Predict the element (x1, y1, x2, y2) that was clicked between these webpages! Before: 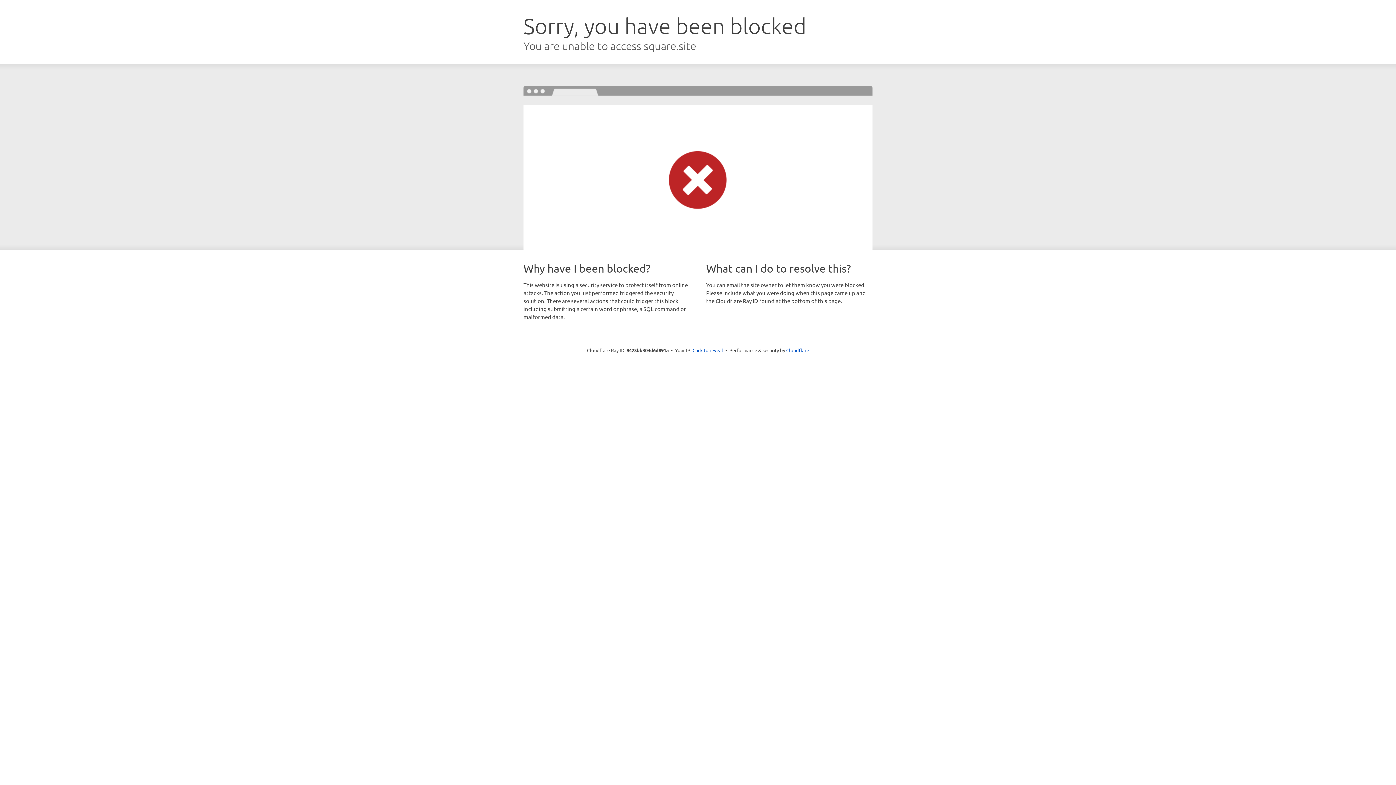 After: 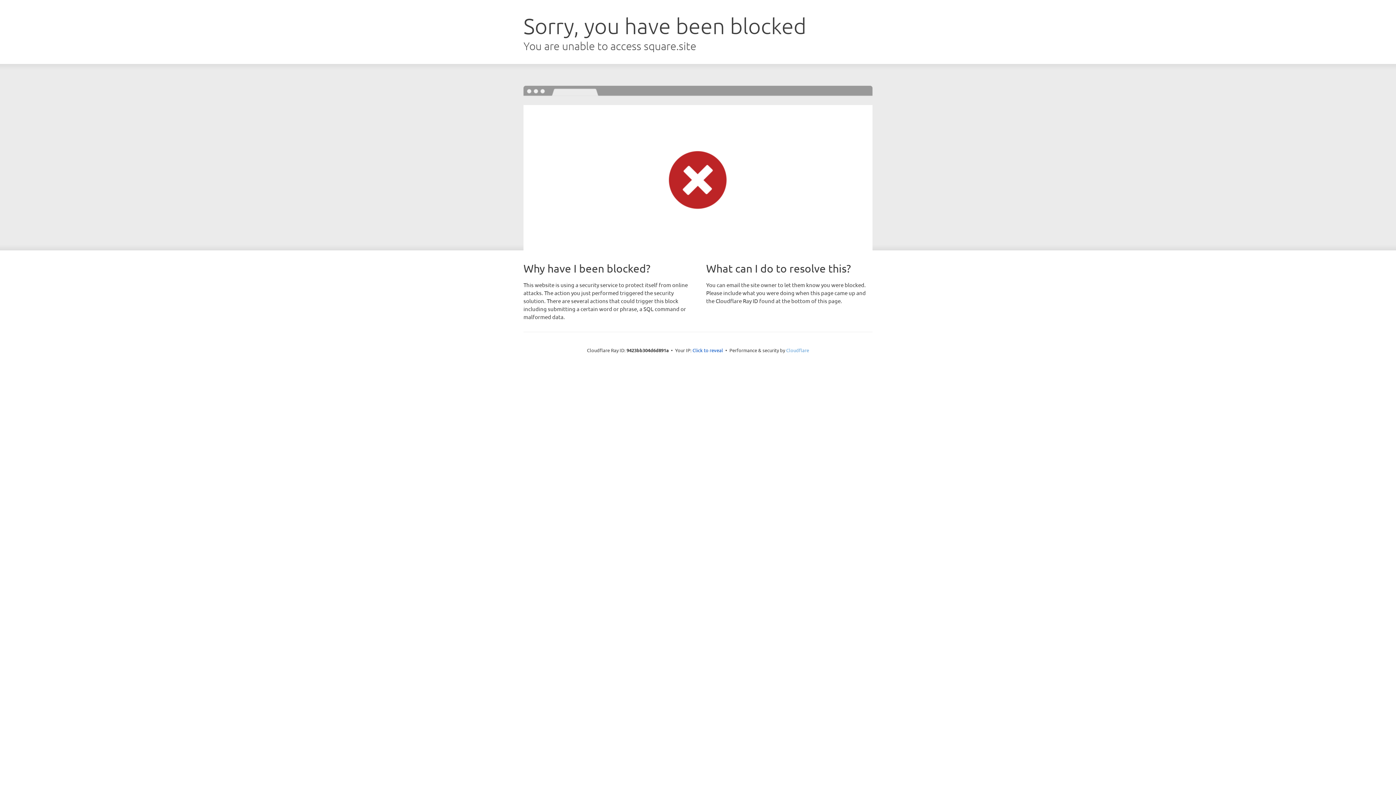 Action: bbox: (786, 347, 809, 353) label: Cloudflare